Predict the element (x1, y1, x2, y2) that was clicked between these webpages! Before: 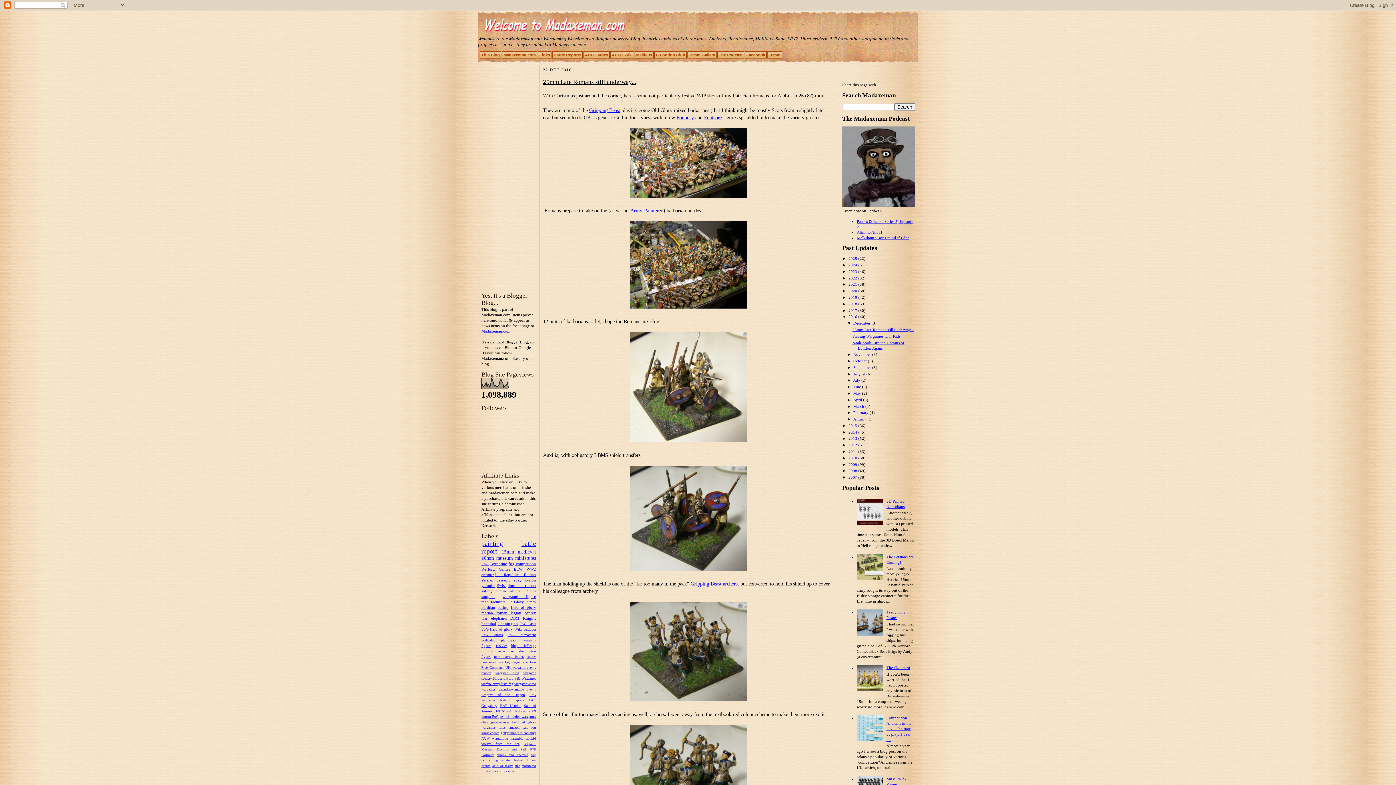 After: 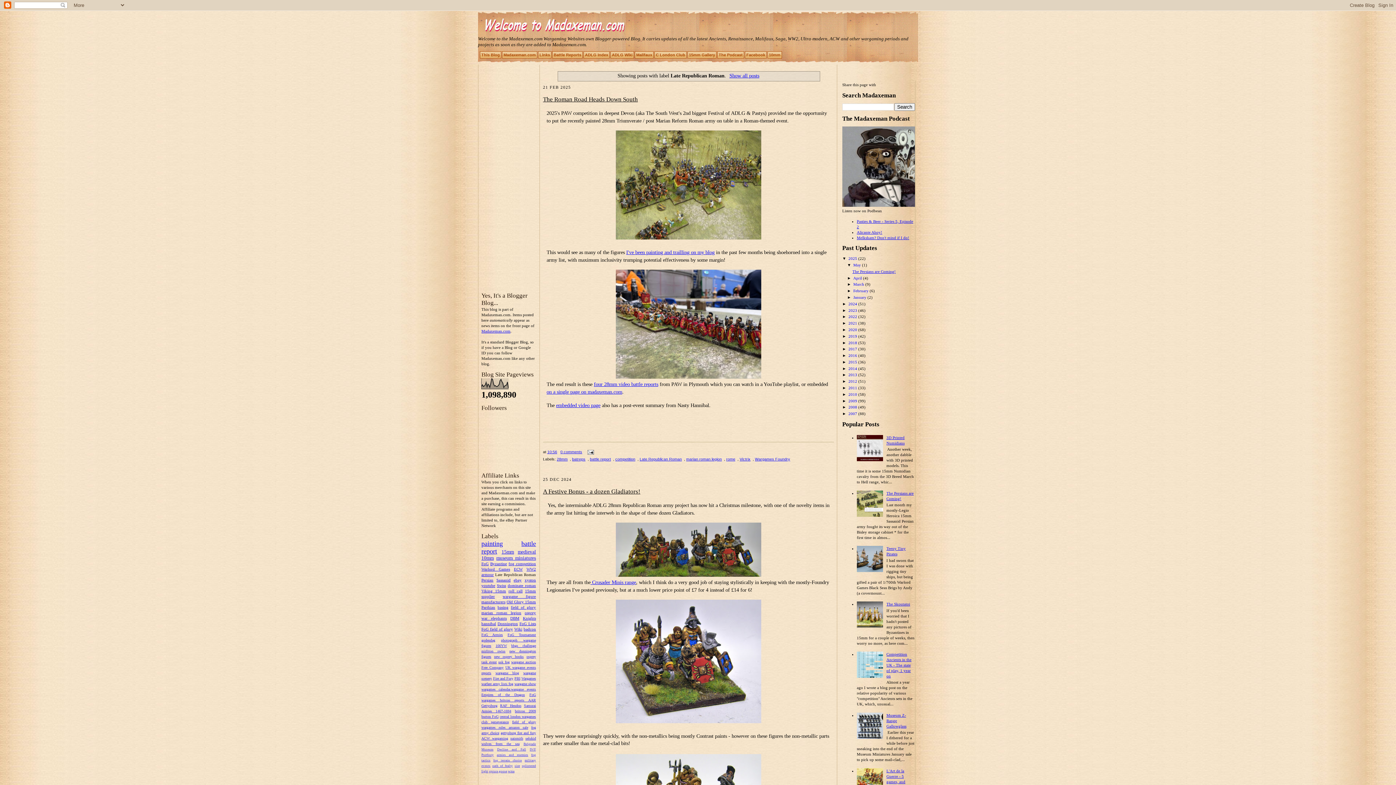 Action: label: Late Republican Roman bbox: (495, 572, 536, 577)